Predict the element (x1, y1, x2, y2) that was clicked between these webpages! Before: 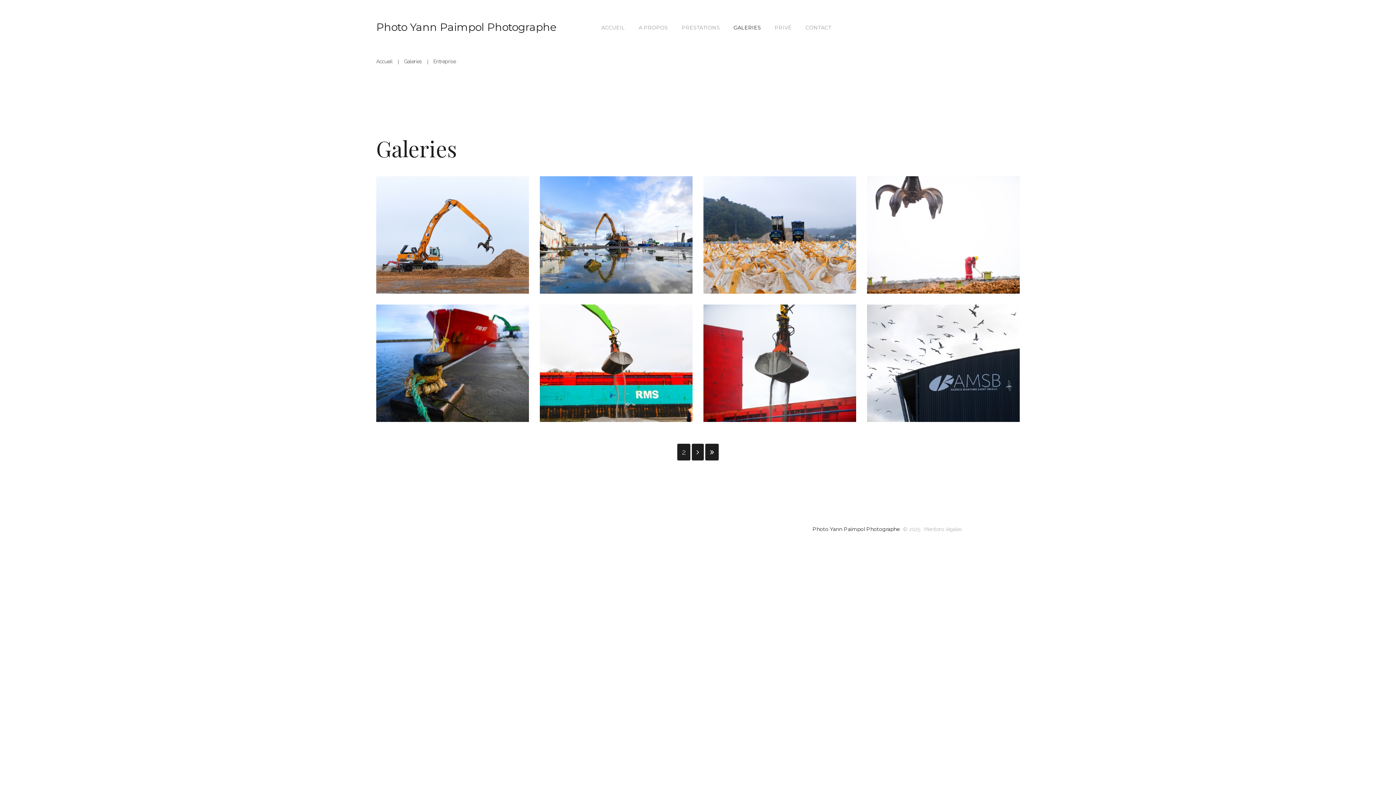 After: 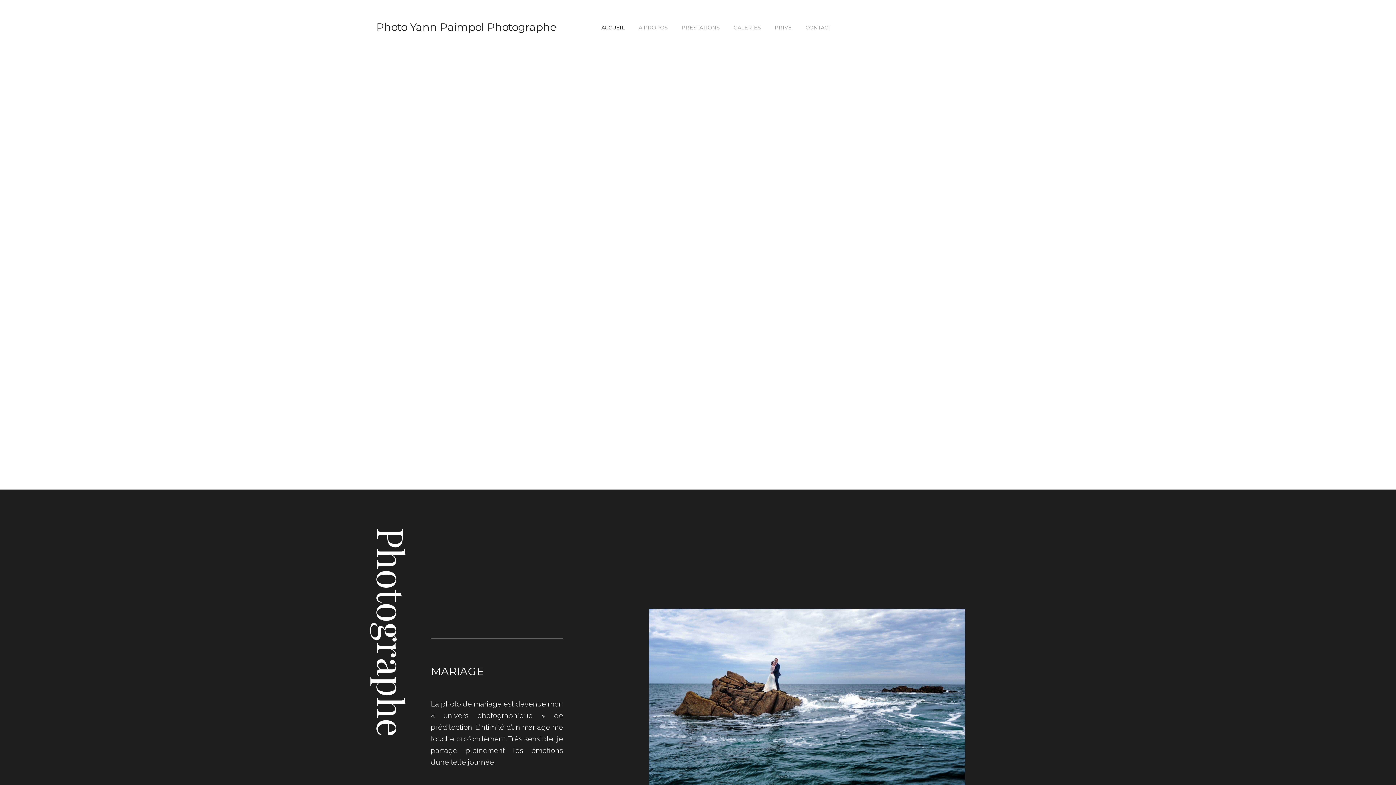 Action: bbox: (376, 20, 556, 34) label: Photo Yann Paimpol Photographe